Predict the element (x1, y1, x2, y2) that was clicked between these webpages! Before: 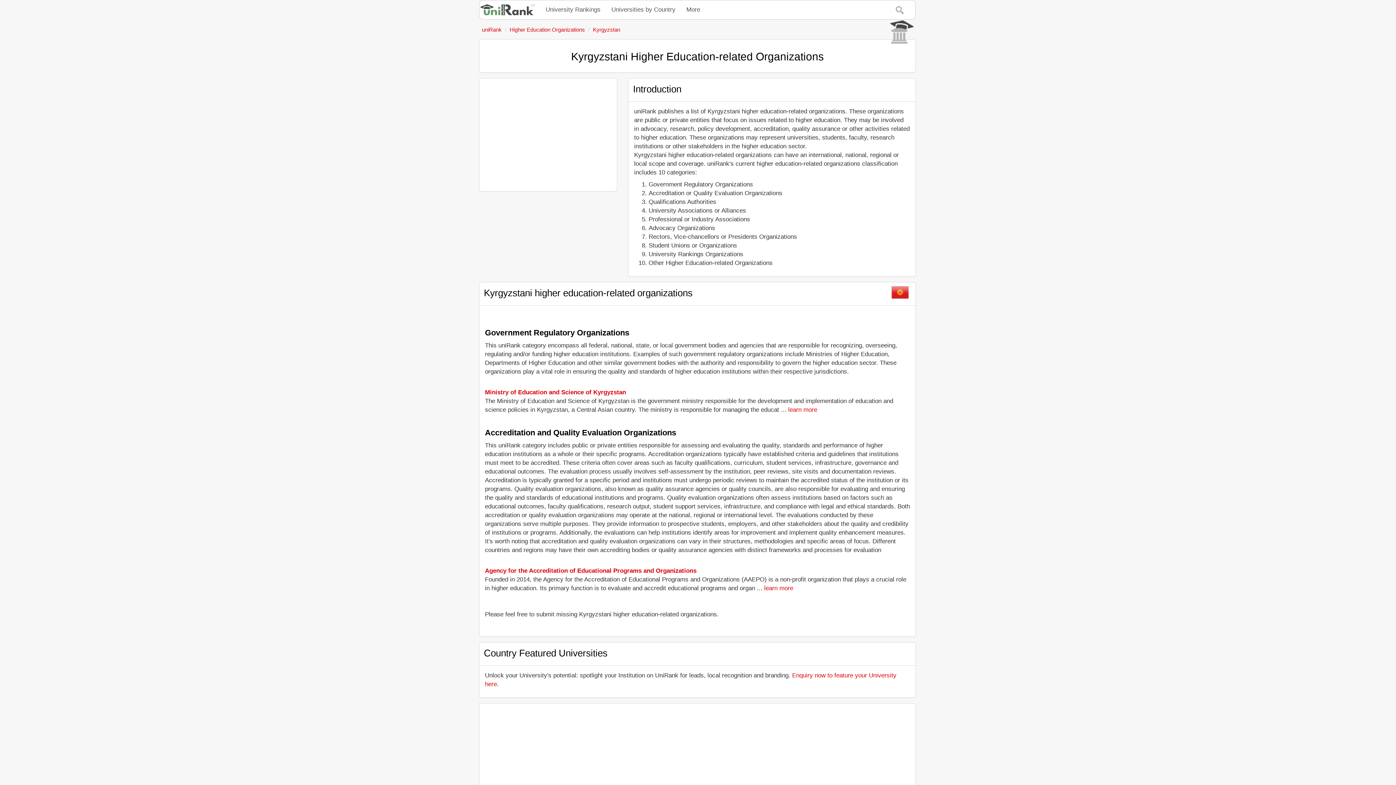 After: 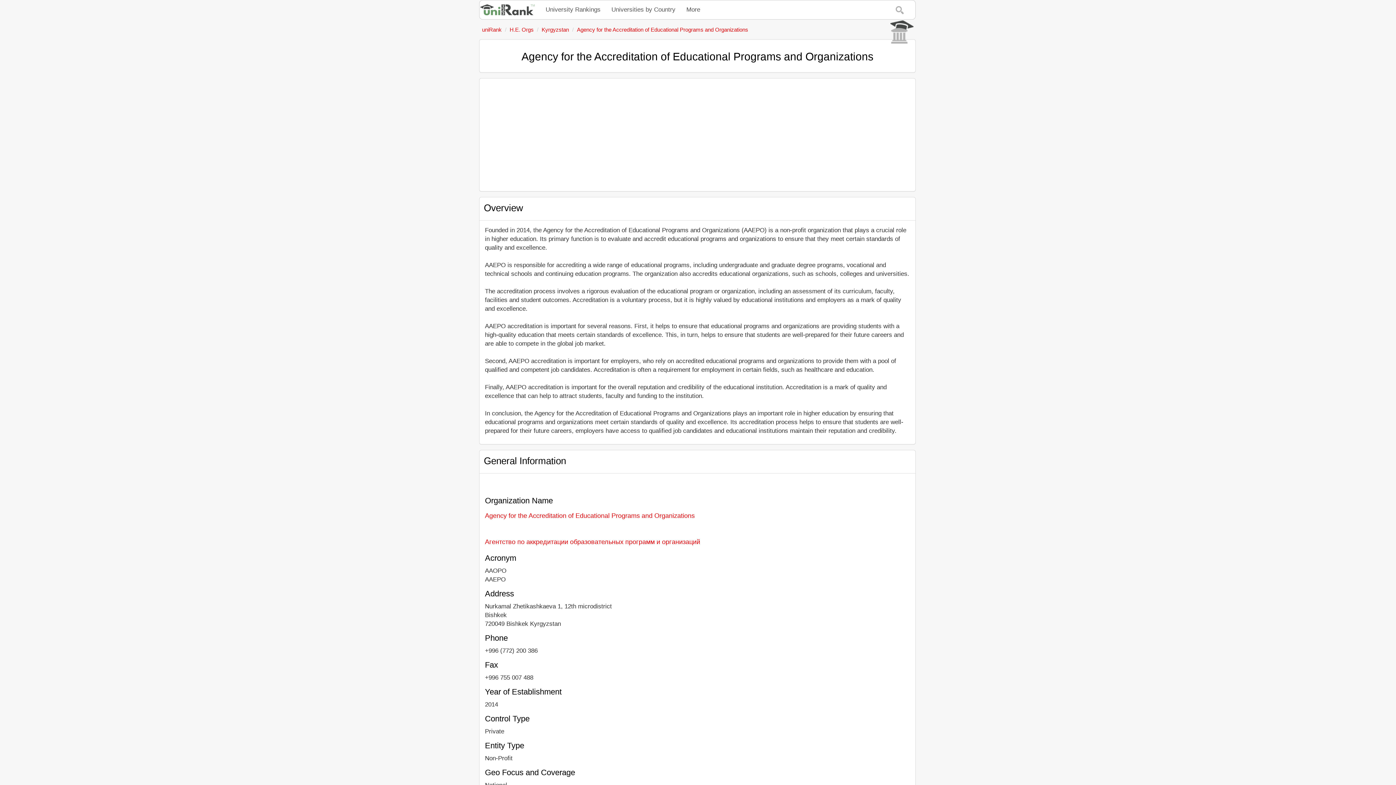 Action: bbox: (764, 585, 793, 592) label: learn more